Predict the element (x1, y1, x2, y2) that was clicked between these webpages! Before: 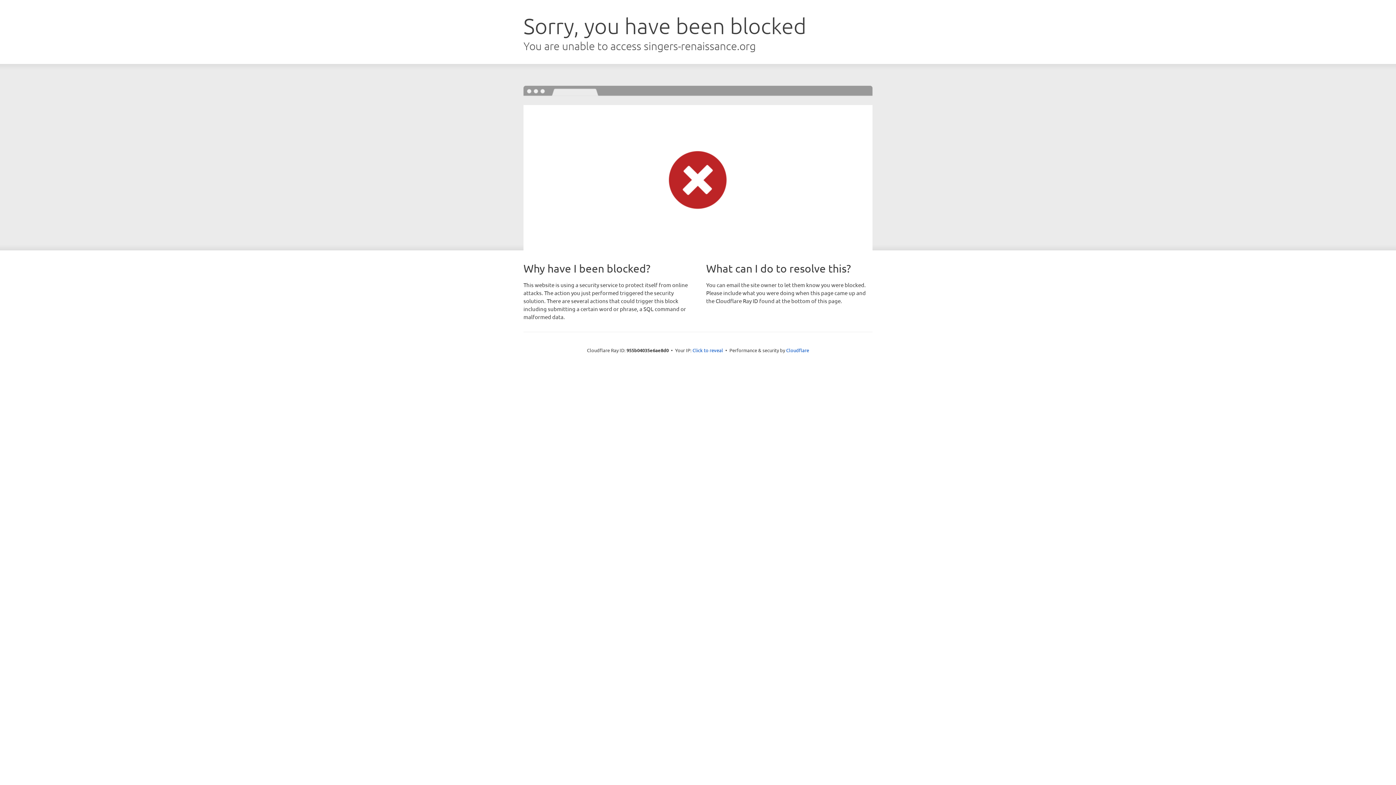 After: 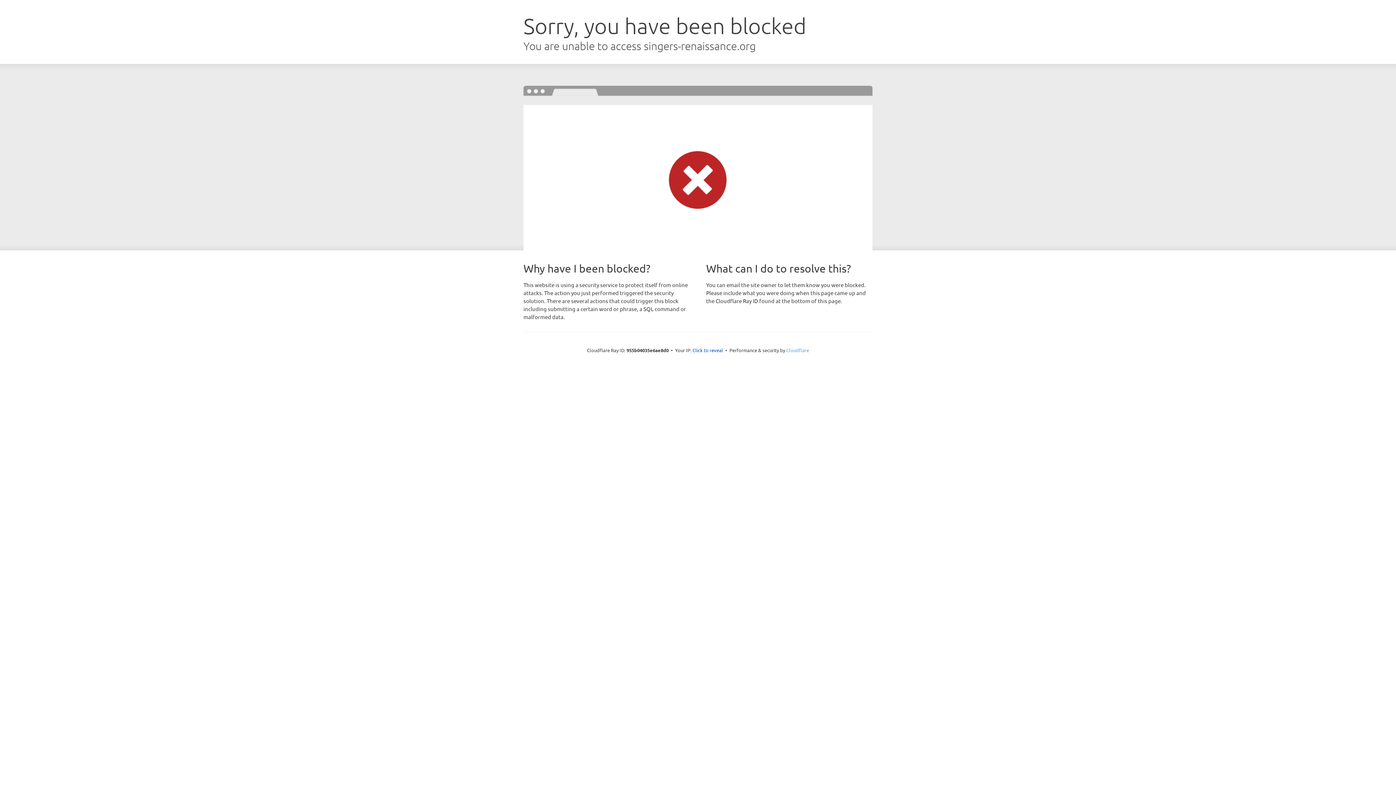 Action: bbox: (786, 347, 809, 353) label: Cloudflare